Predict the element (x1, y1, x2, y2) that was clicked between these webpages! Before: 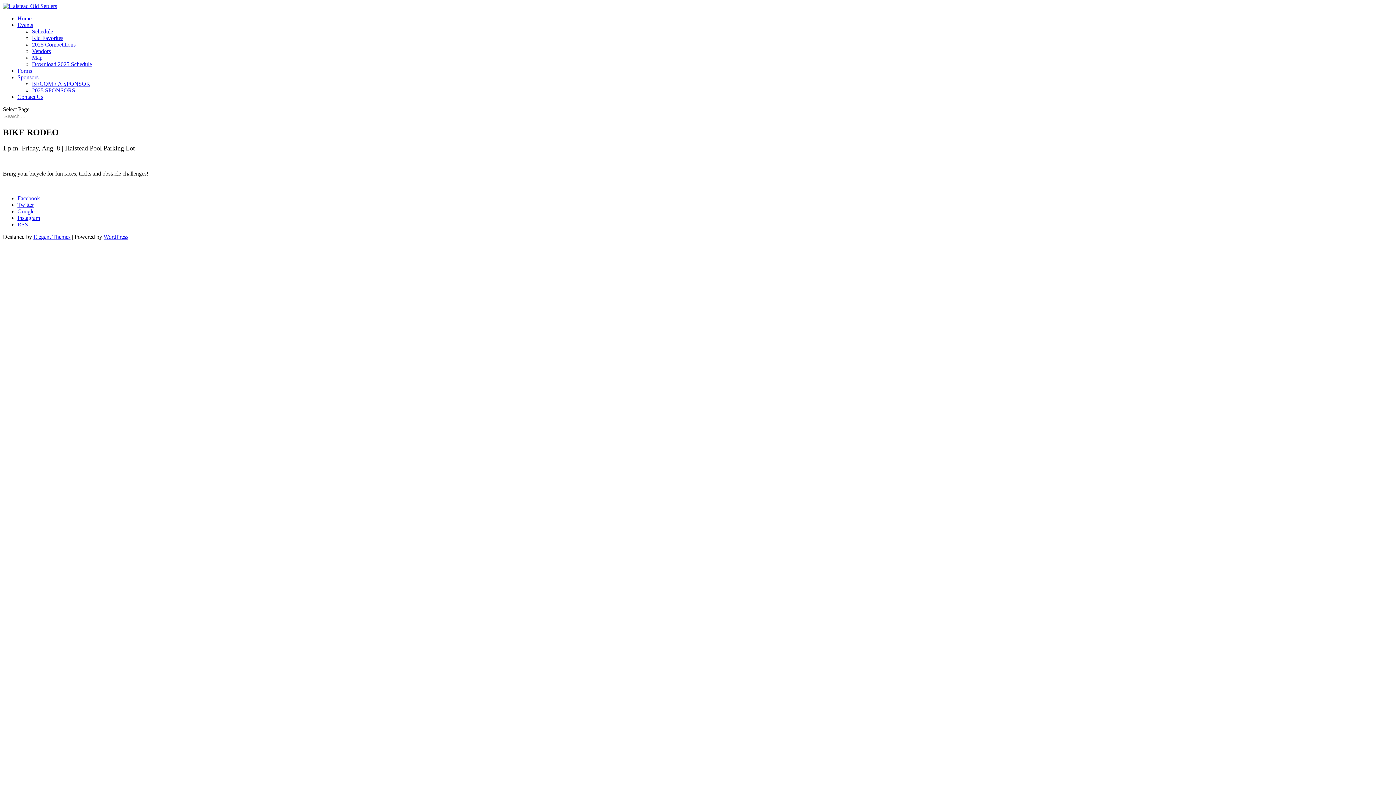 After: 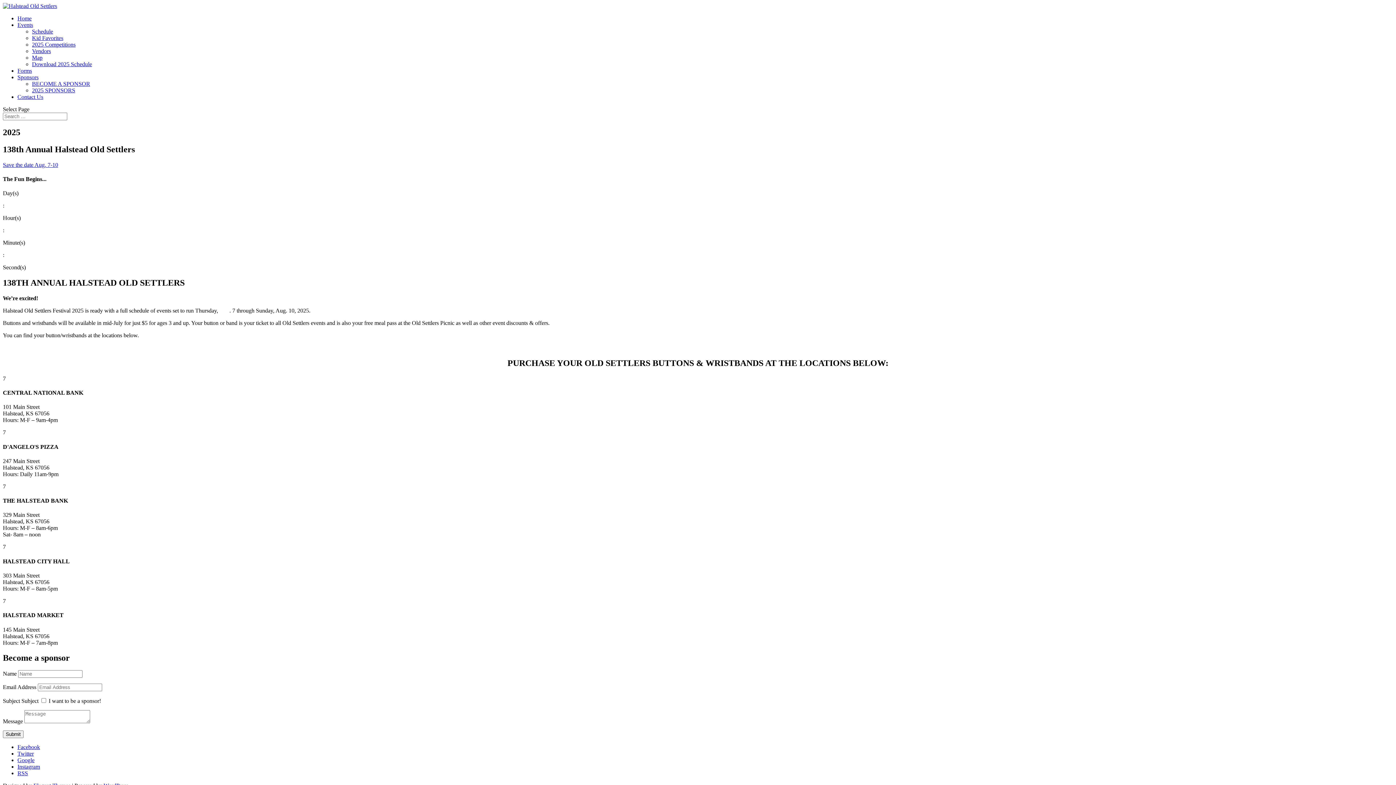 Action: label: Home bbox: (17, 15, 31, 21)